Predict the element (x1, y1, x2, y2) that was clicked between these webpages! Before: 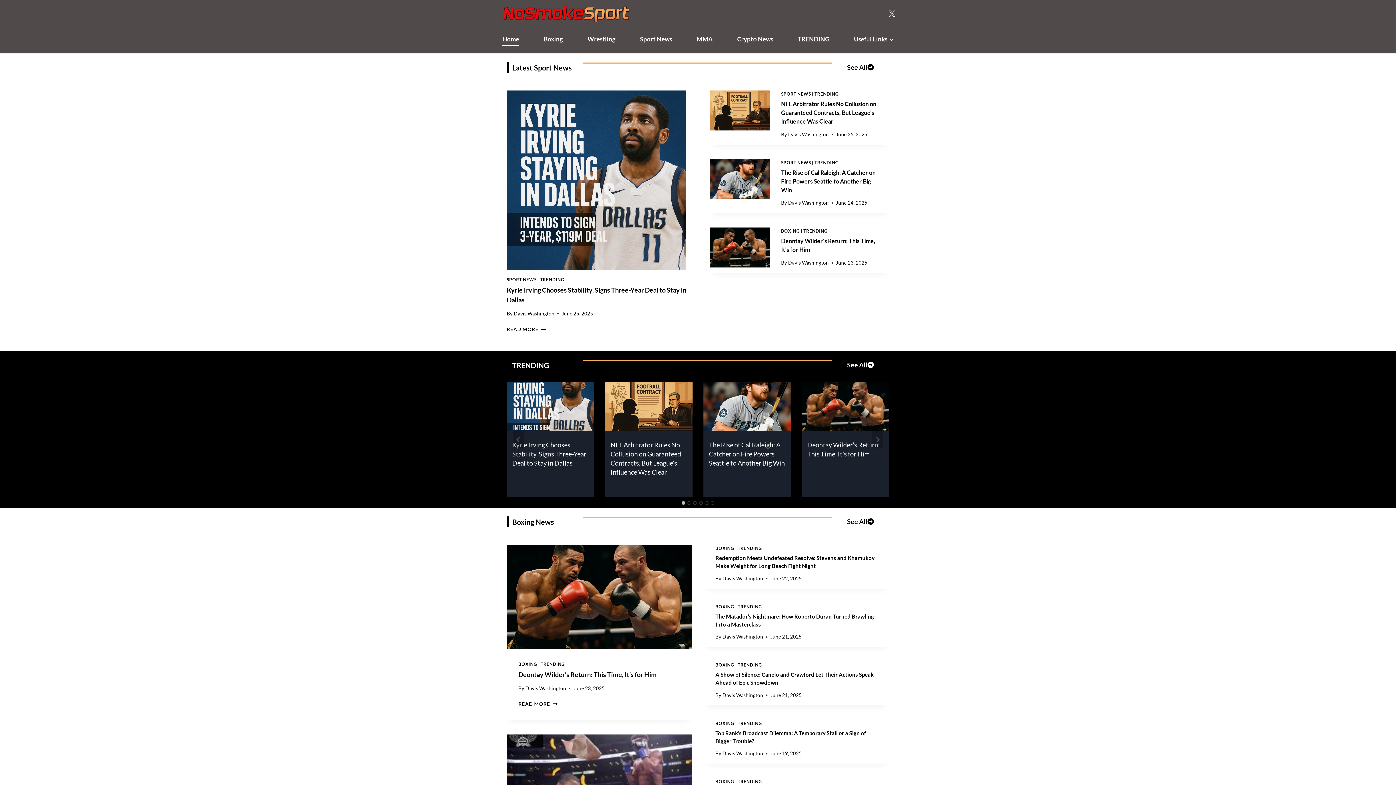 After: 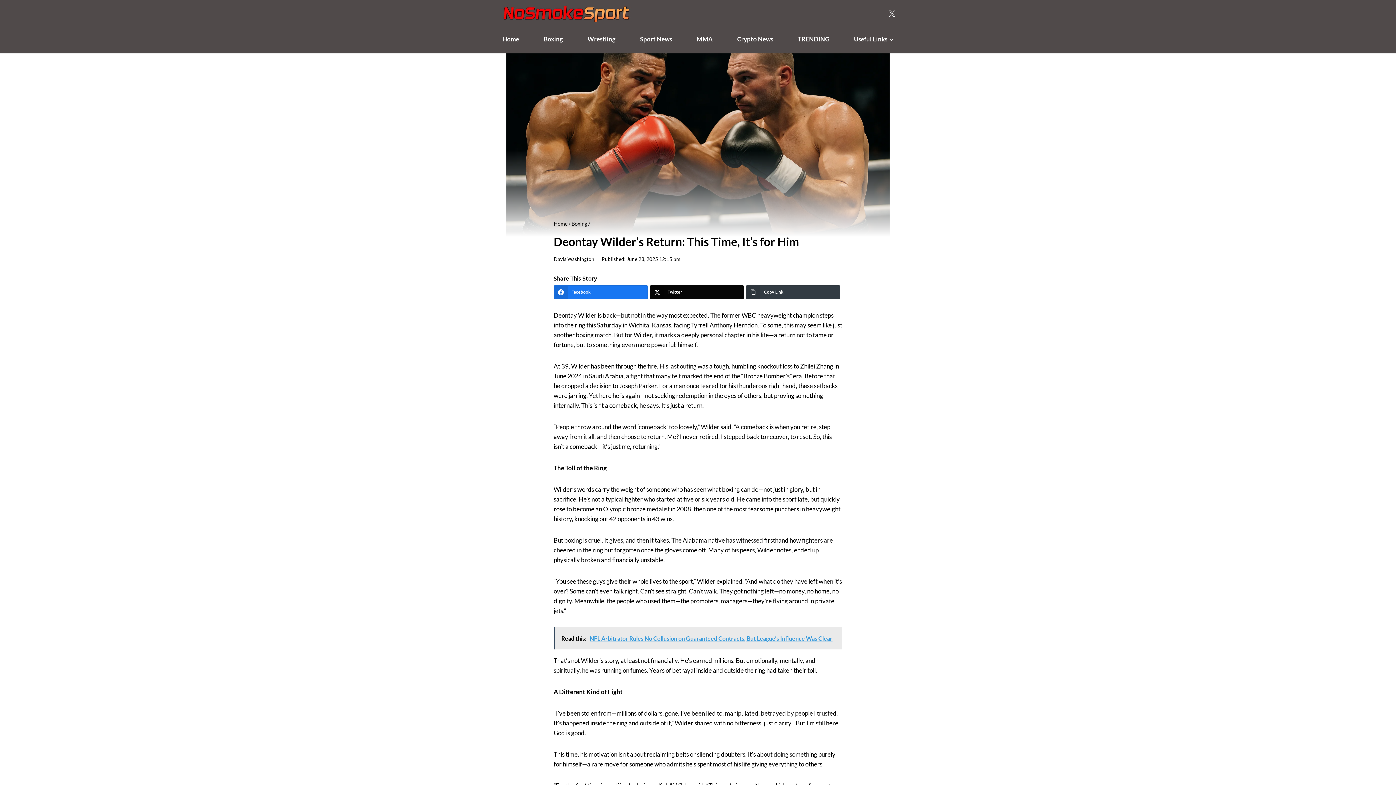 Action: bbox: (518, 701, 557, 707) label: READ MORE
DEONTAY WILDER’S RETURN: THIS TIME, IT’S FOR HIM